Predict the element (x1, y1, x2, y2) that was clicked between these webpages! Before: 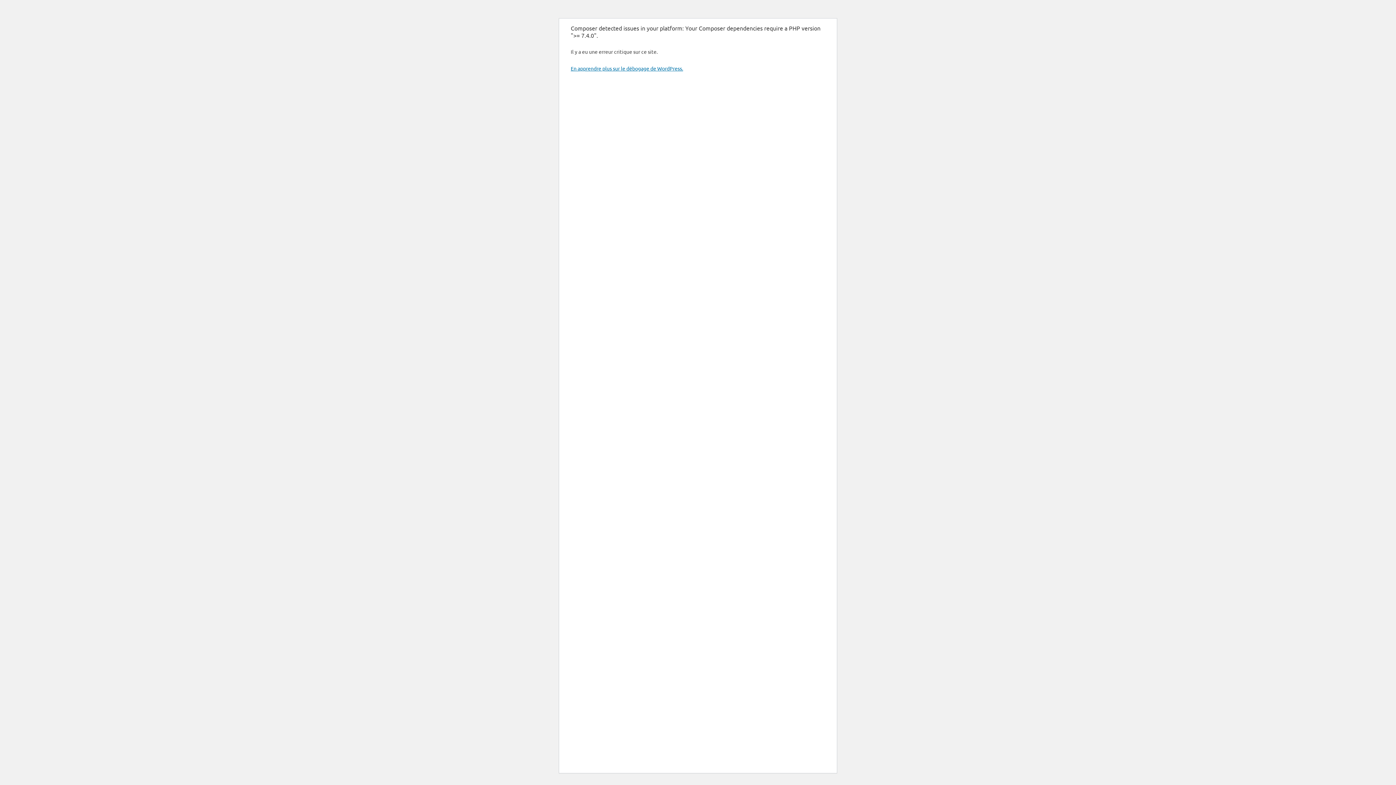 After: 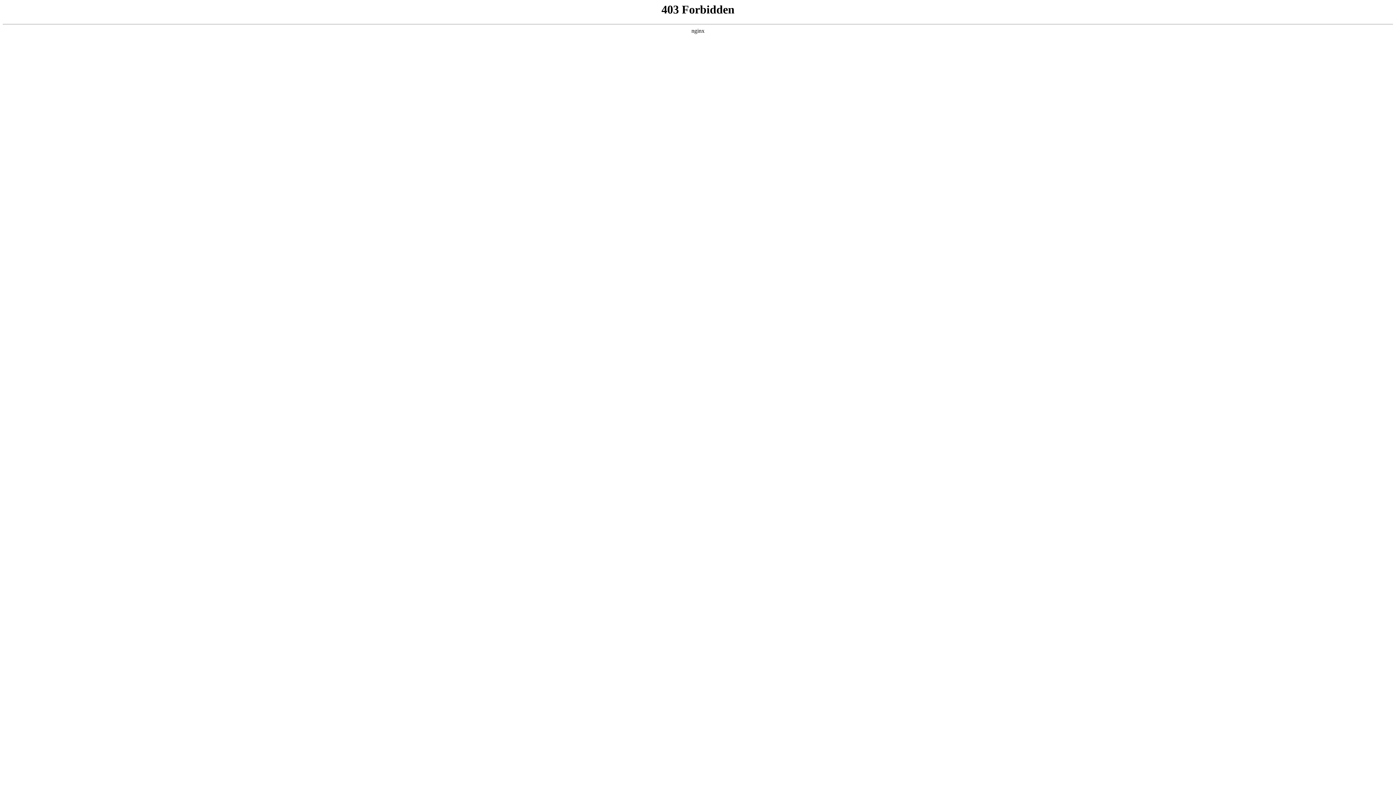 Action: label: En apprendre plus sur le débogage de WordPress. bbox: (570, 65, 683, 71)